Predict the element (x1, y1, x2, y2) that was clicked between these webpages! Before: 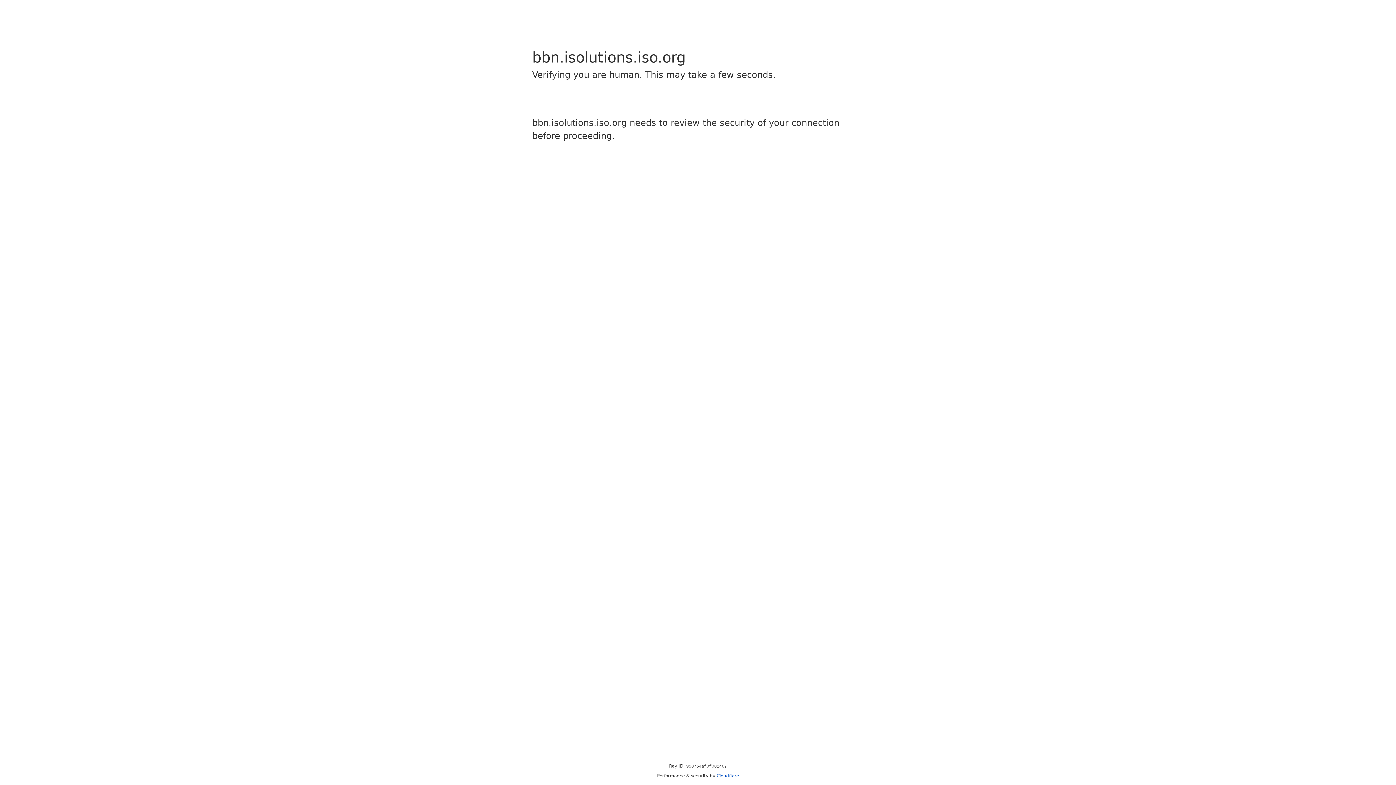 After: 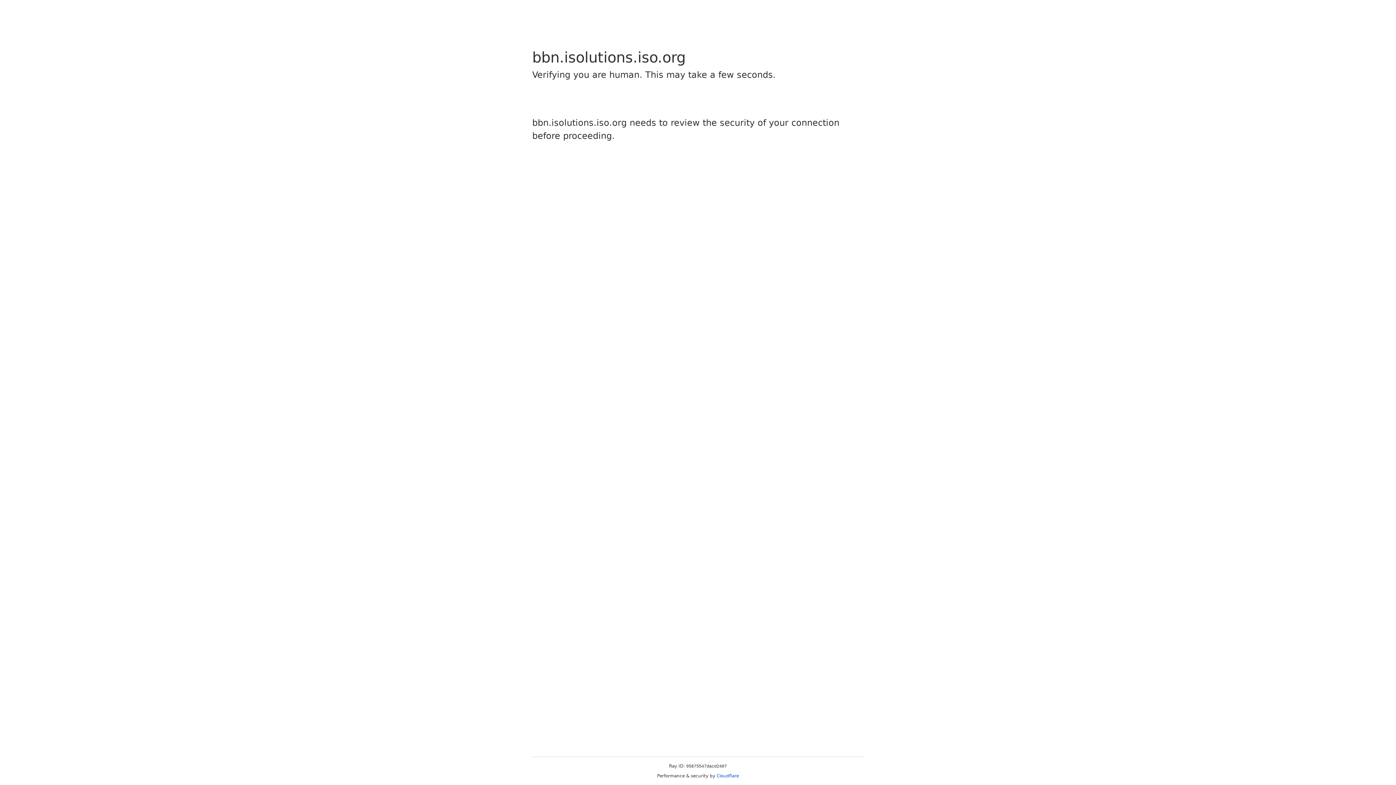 Action: bbox: (716, 773, 739, 778) label: Cloudflare